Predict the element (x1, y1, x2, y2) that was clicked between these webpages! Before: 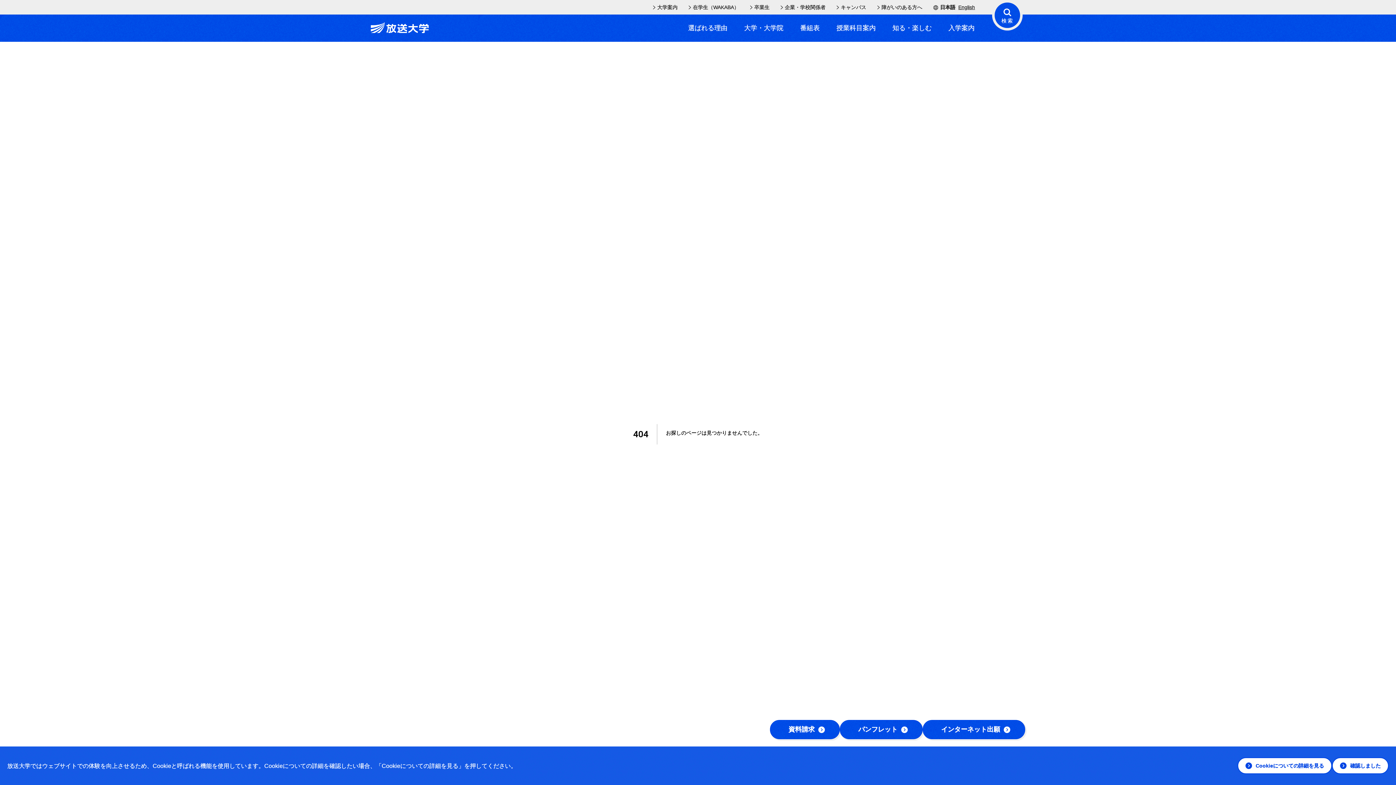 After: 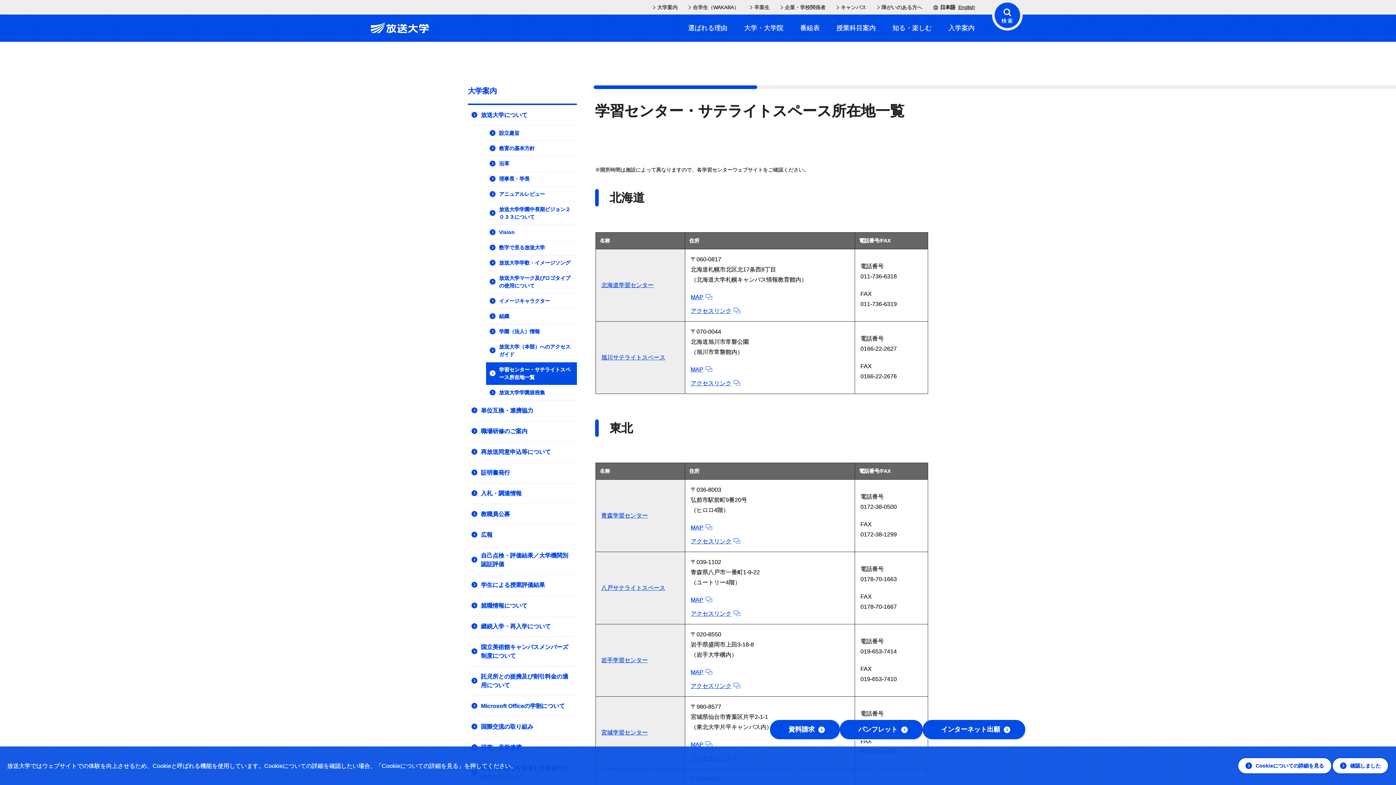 Action: bbox: (836, 3, 866, 11) label: キャンパス